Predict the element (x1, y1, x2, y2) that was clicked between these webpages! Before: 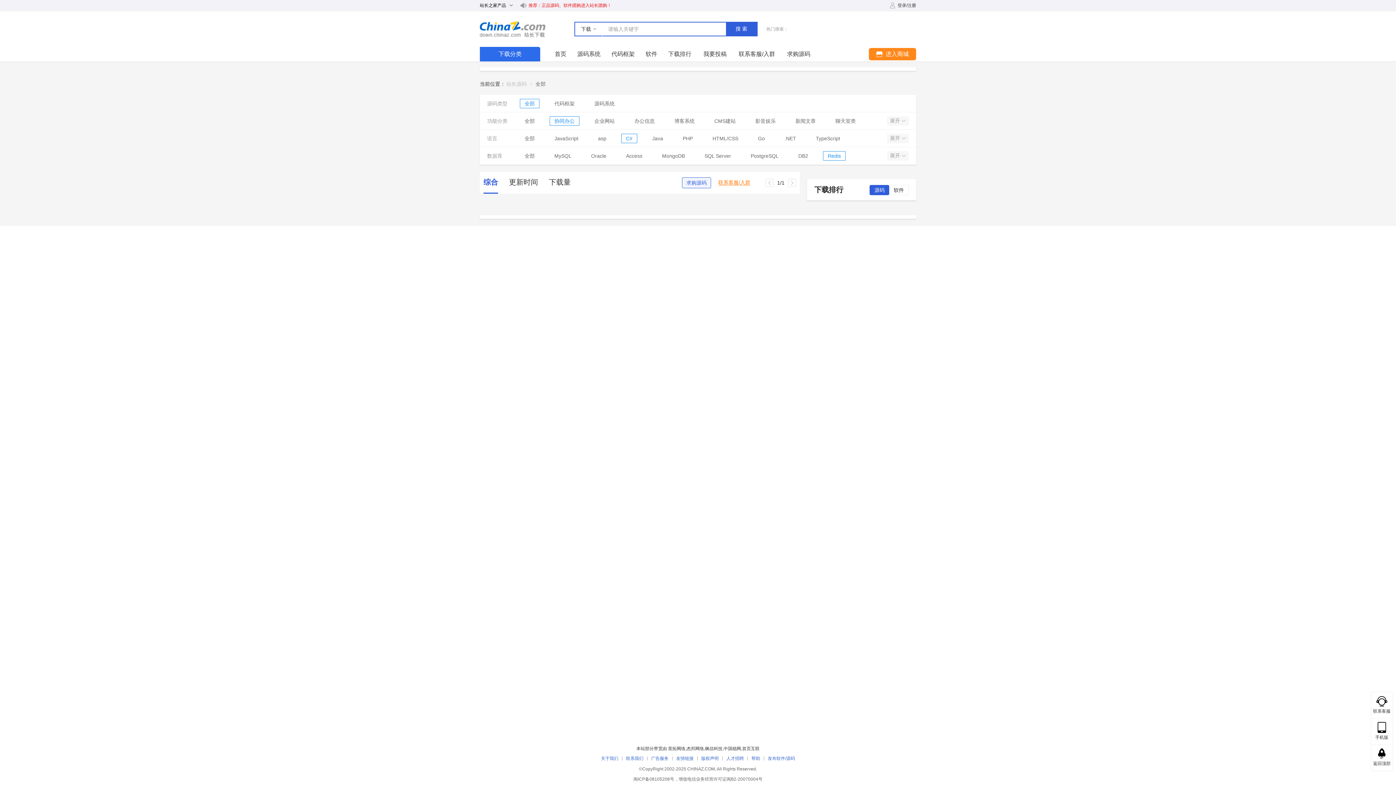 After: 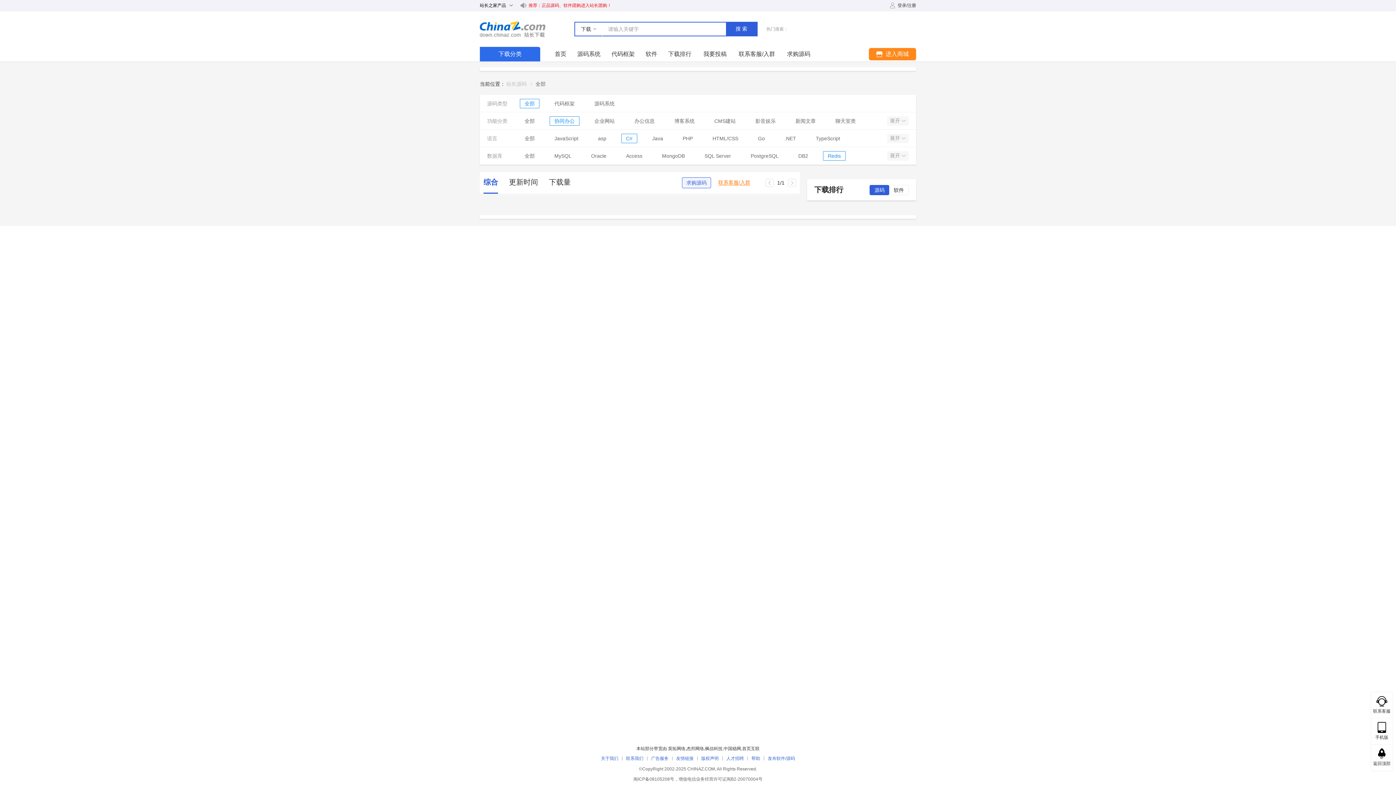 Action: bbox: (633, 777, 674, 782) label: 闽ICP备08105208号